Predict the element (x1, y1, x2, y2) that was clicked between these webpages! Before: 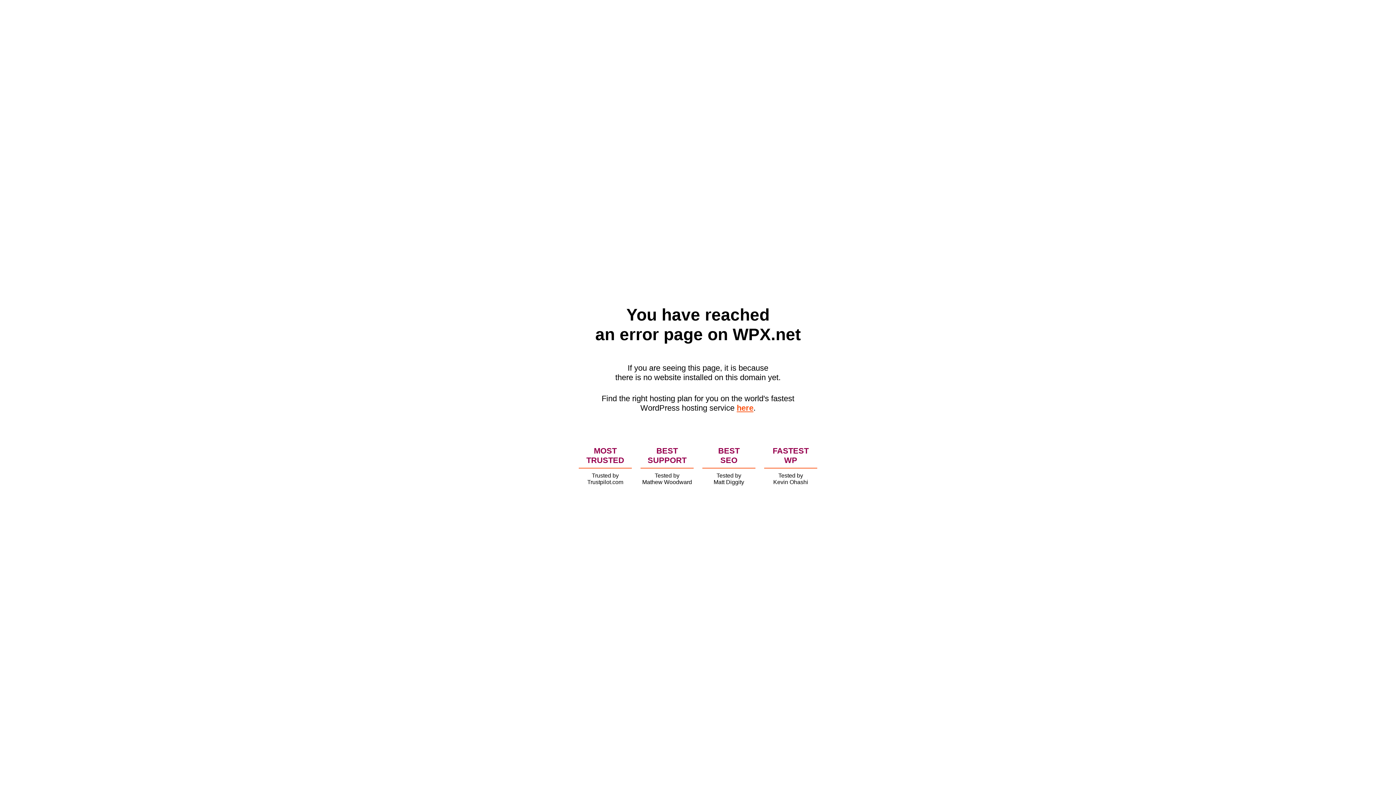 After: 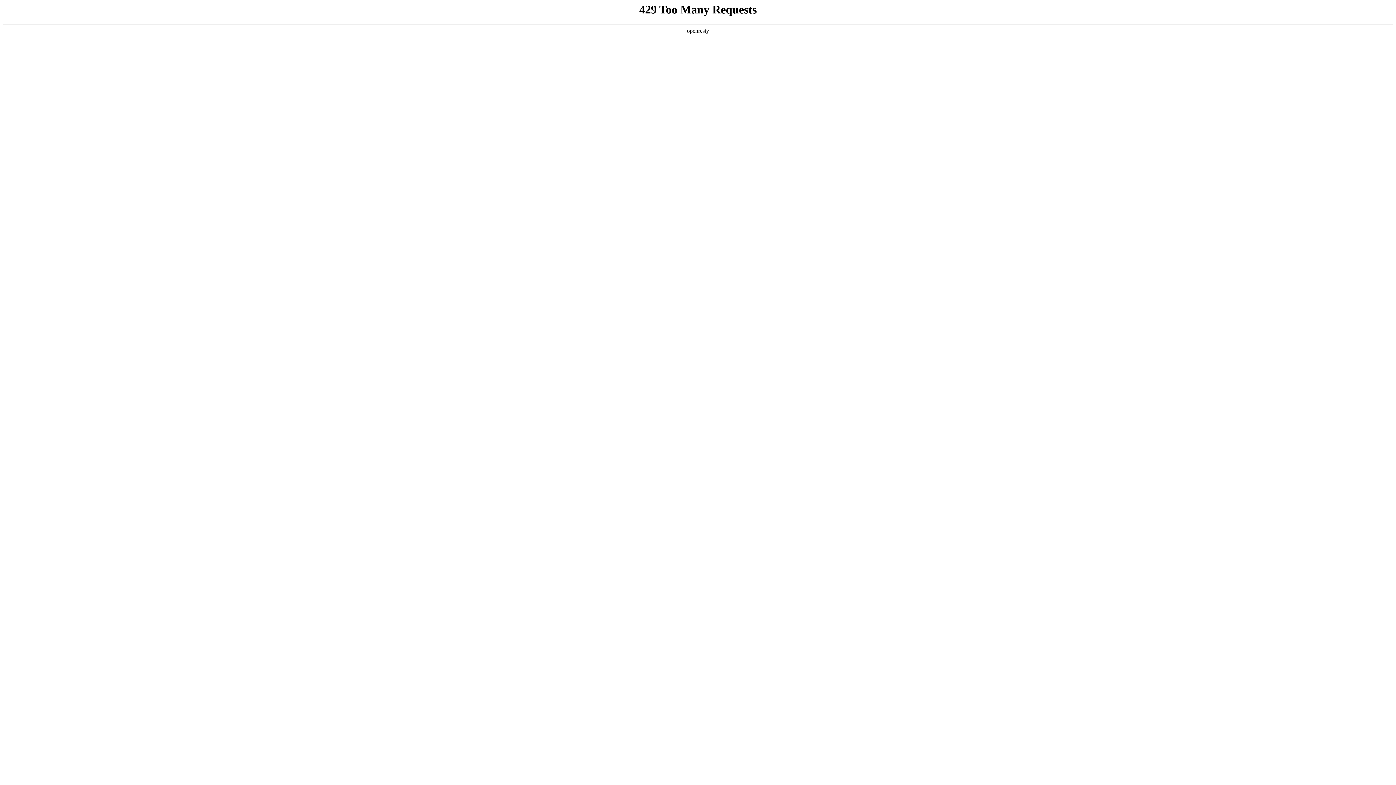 Action: label: here bbox: (736, 403, 753, 412)